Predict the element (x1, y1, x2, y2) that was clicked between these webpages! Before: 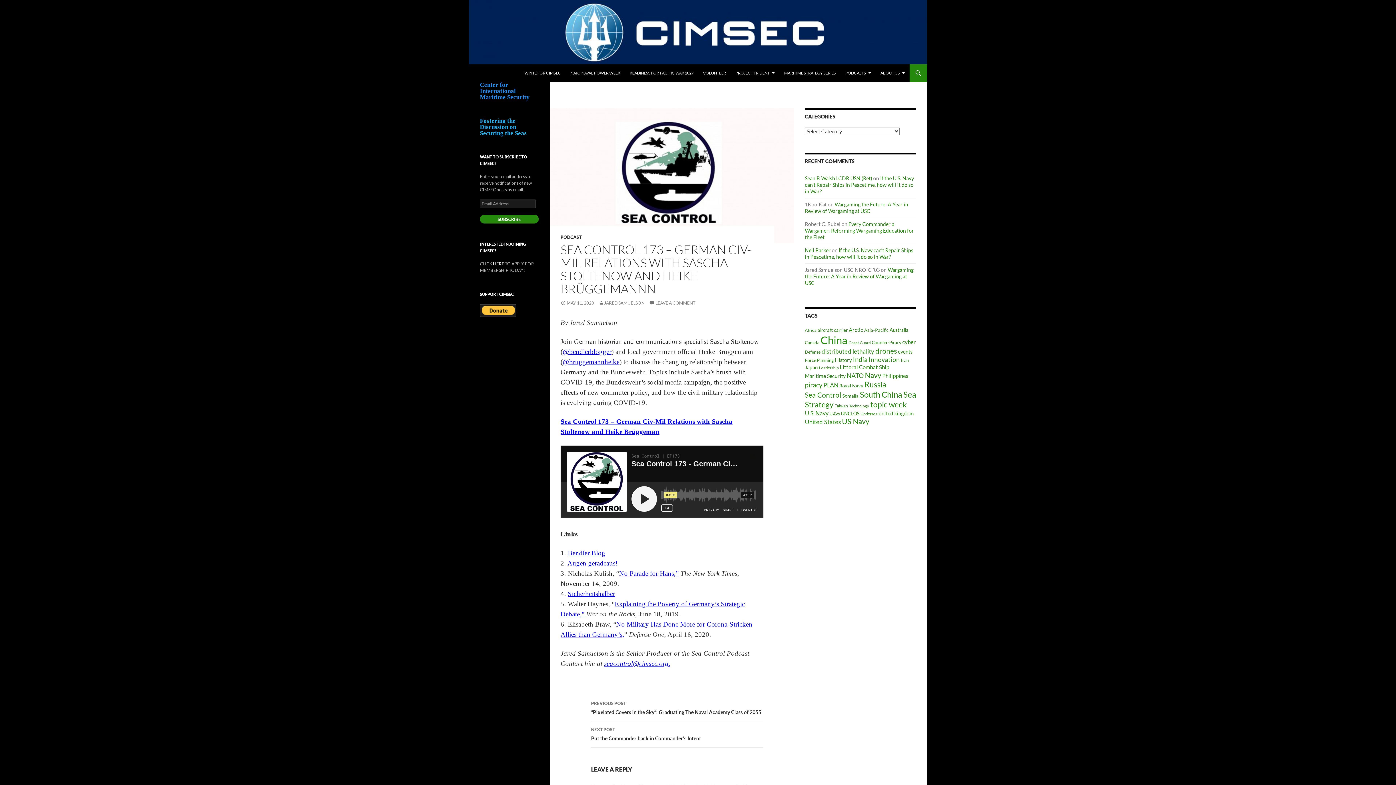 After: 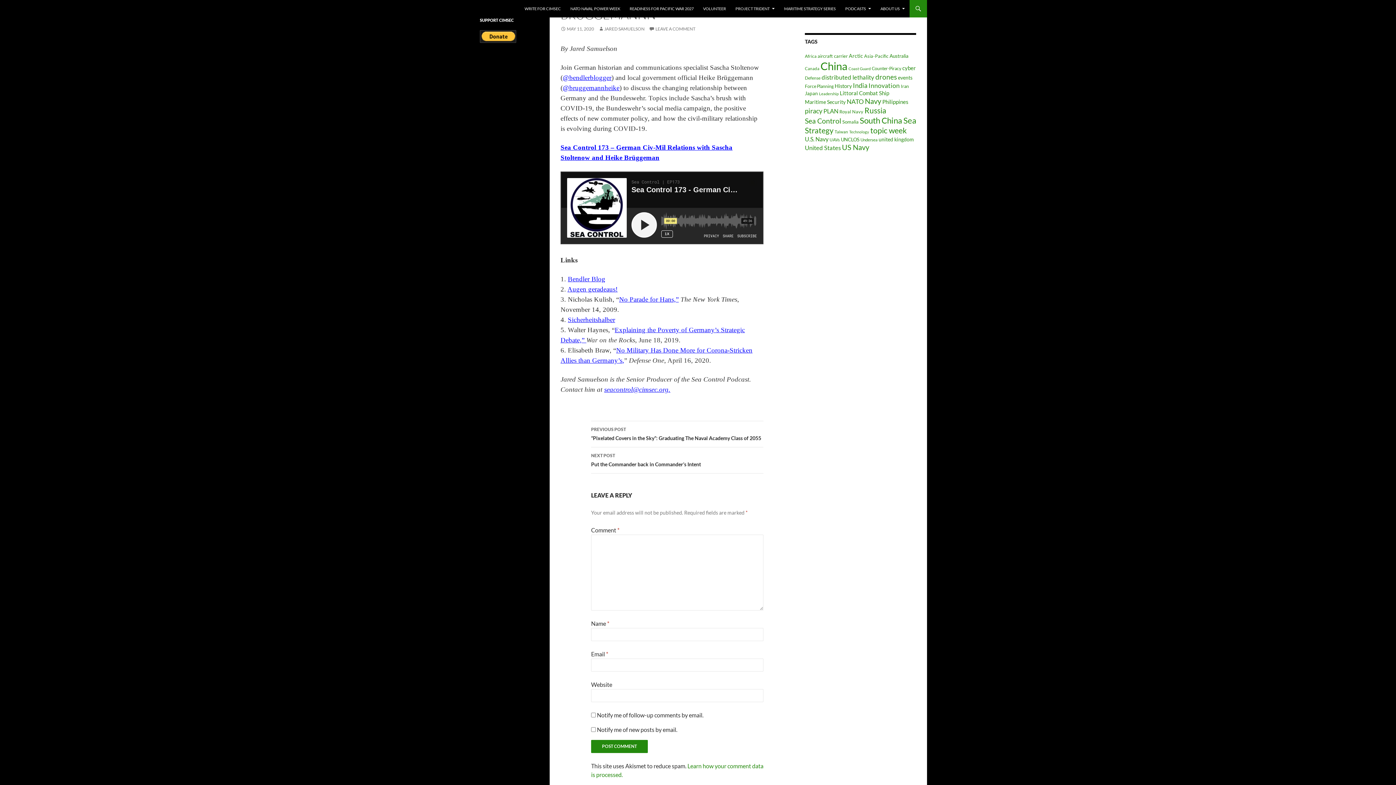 Action: bbox: (649, 300, 695, 305) label: LEAVE A COMMENT